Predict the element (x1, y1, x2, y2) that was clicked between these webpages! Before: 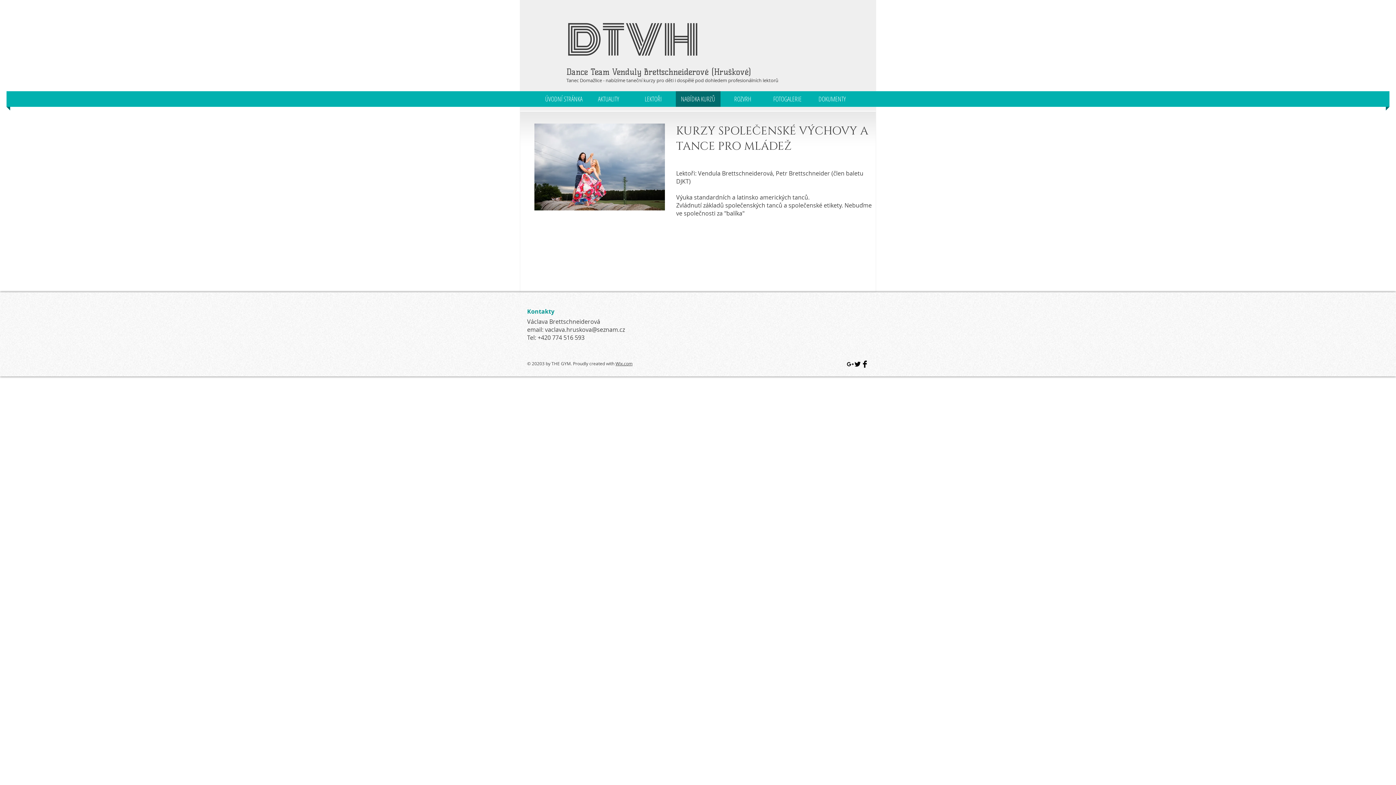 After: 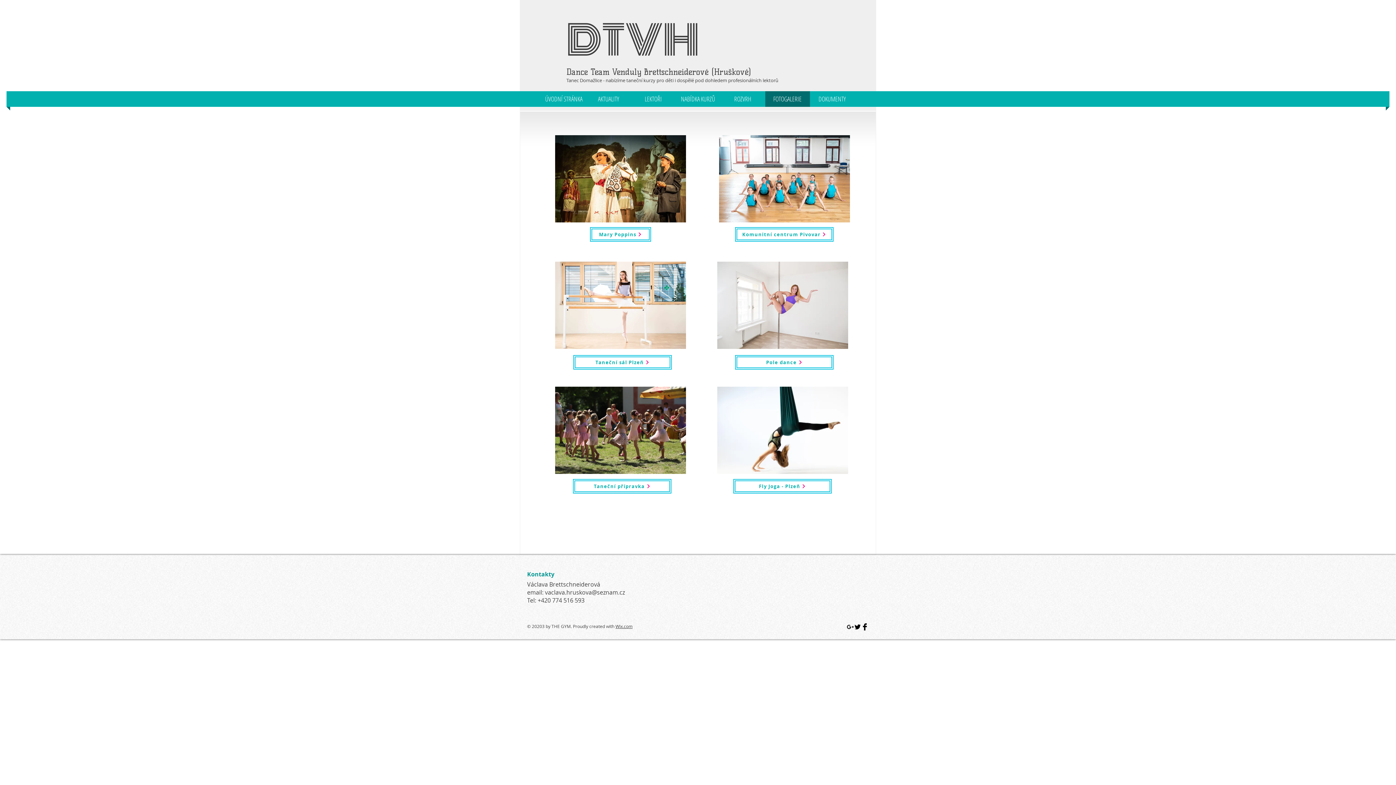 Action: label: FOTOGALERIE bbox: (765, 91, 810, 106)